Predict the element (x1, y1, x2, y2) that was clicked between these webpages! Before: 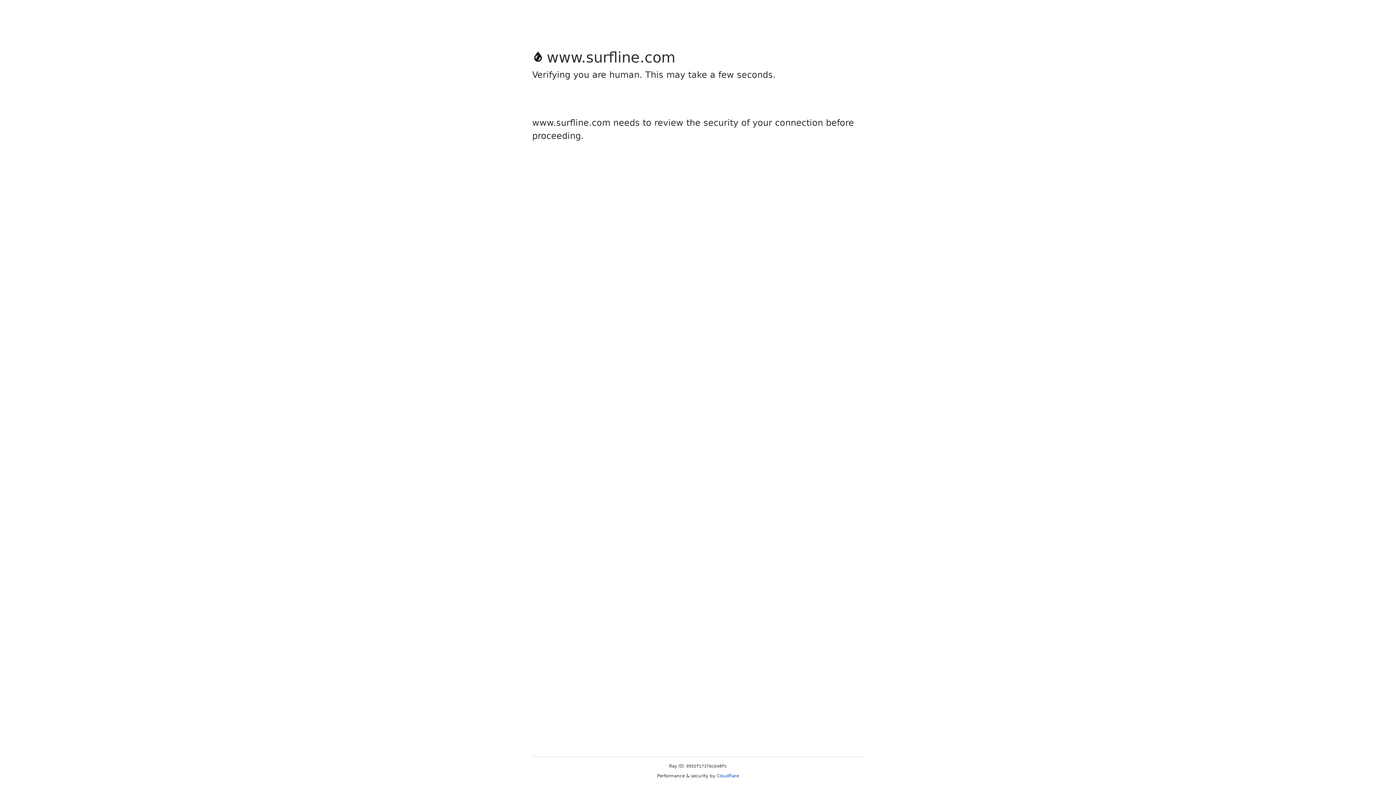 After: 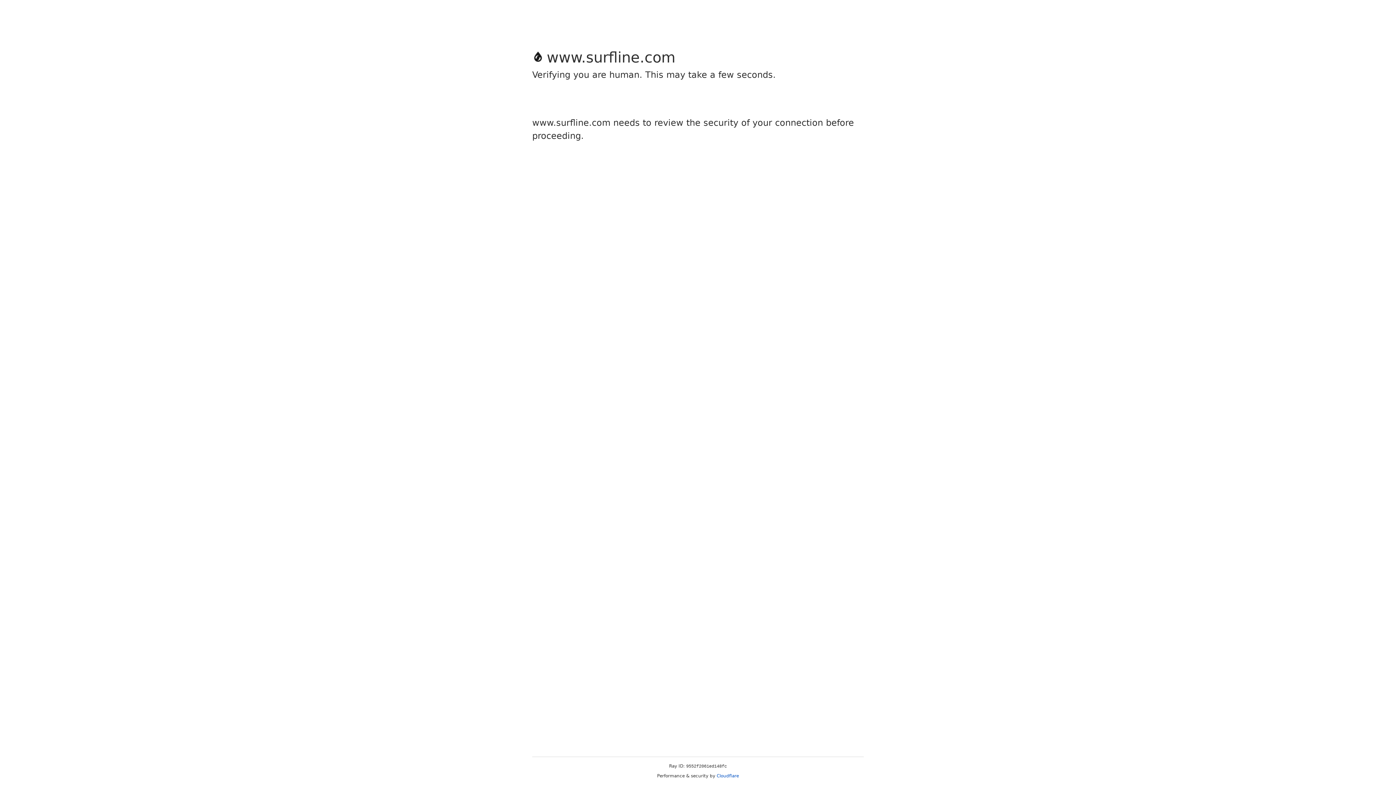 Action: label: Cloudflare bbox: (716, 773, 739, 778)